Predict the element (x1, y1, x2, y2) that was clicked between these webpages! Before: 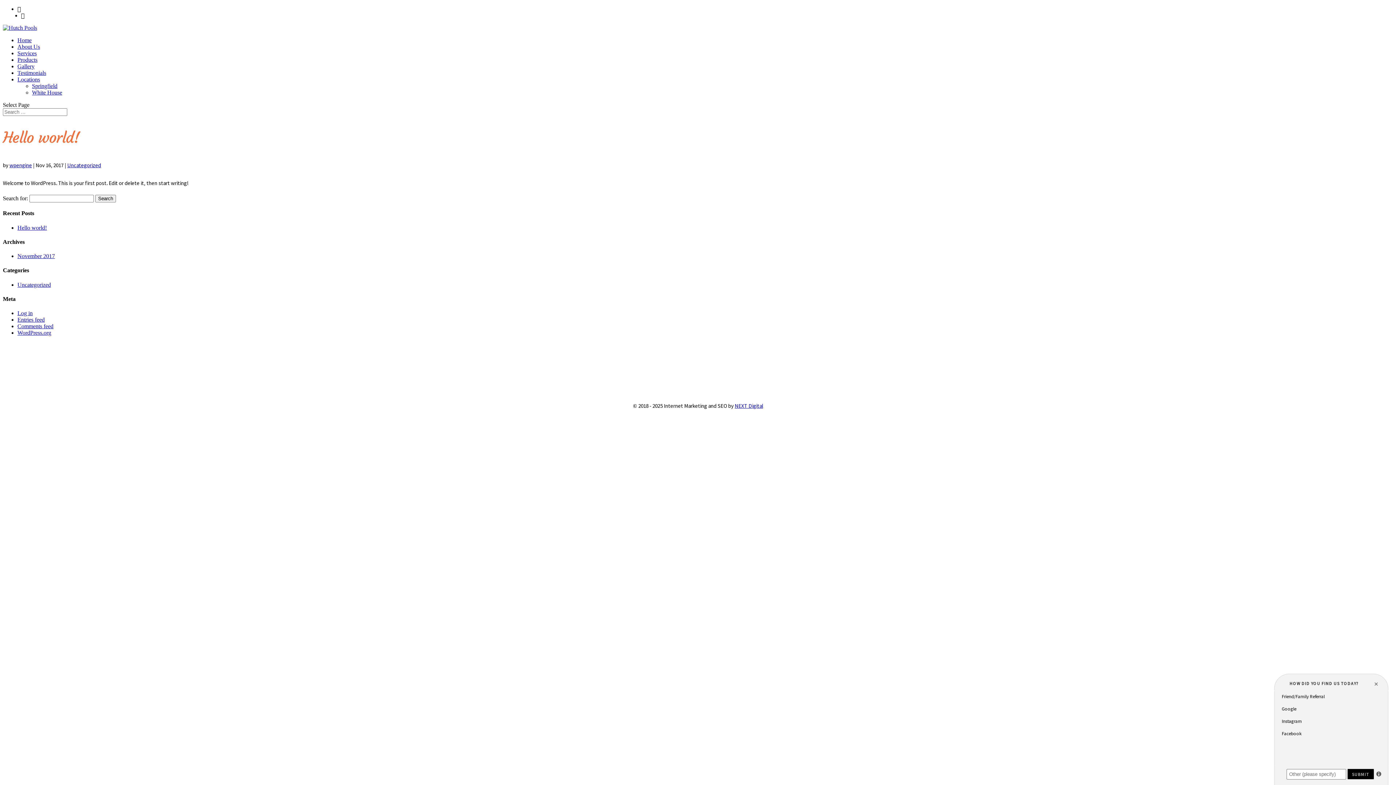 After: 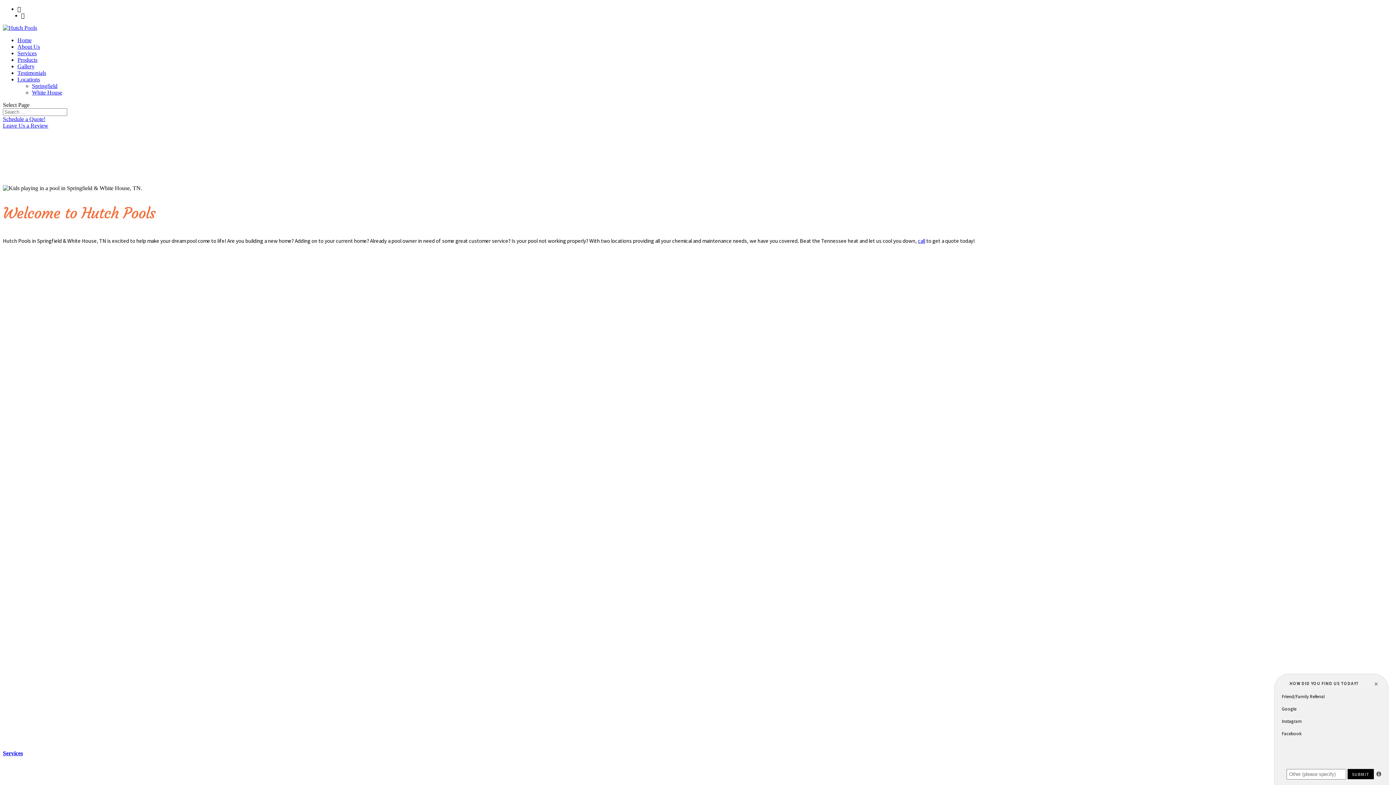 Action: bbox: (698, 342, 712, 348) label: Home